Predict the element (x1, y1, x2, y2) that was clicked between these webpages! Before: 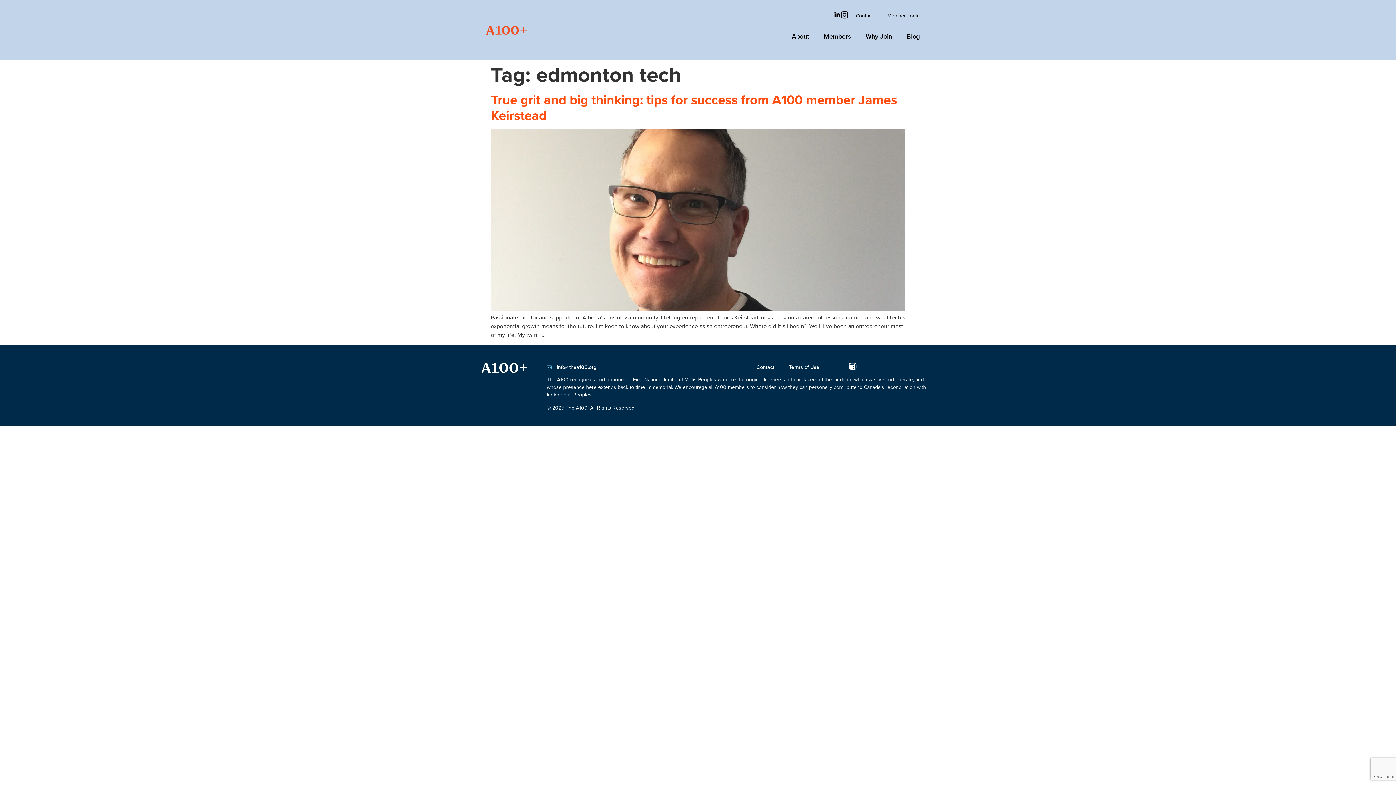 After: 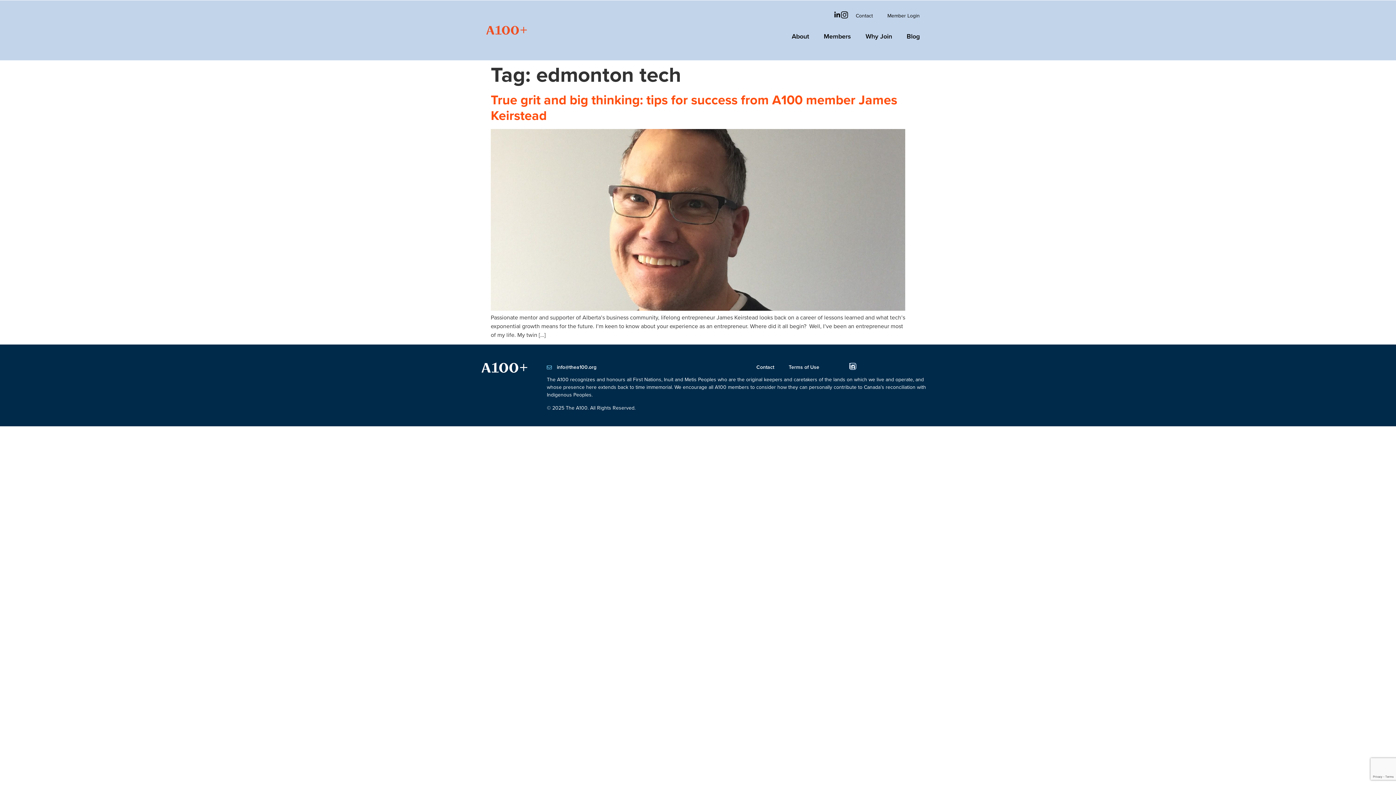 Action: bbox: (849, 362, 857, 370)